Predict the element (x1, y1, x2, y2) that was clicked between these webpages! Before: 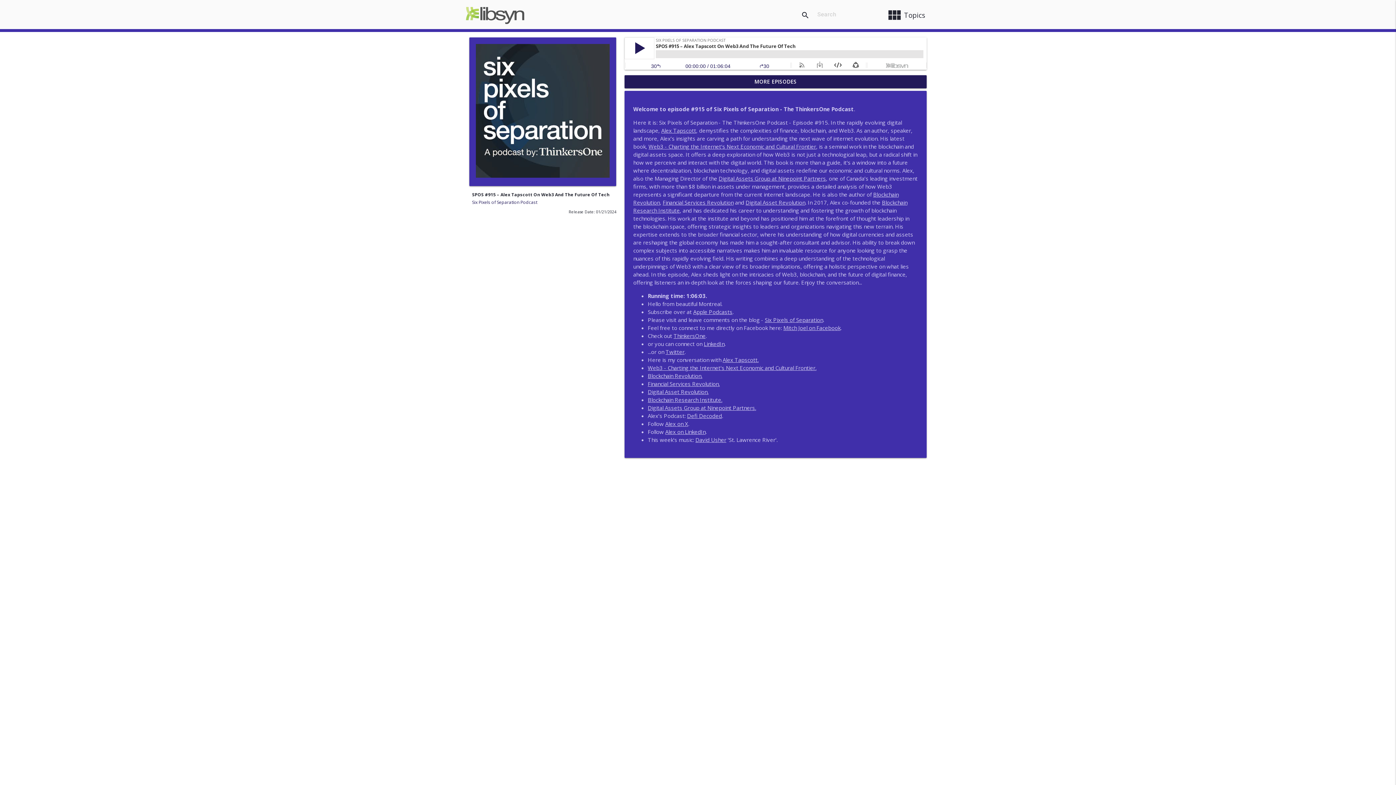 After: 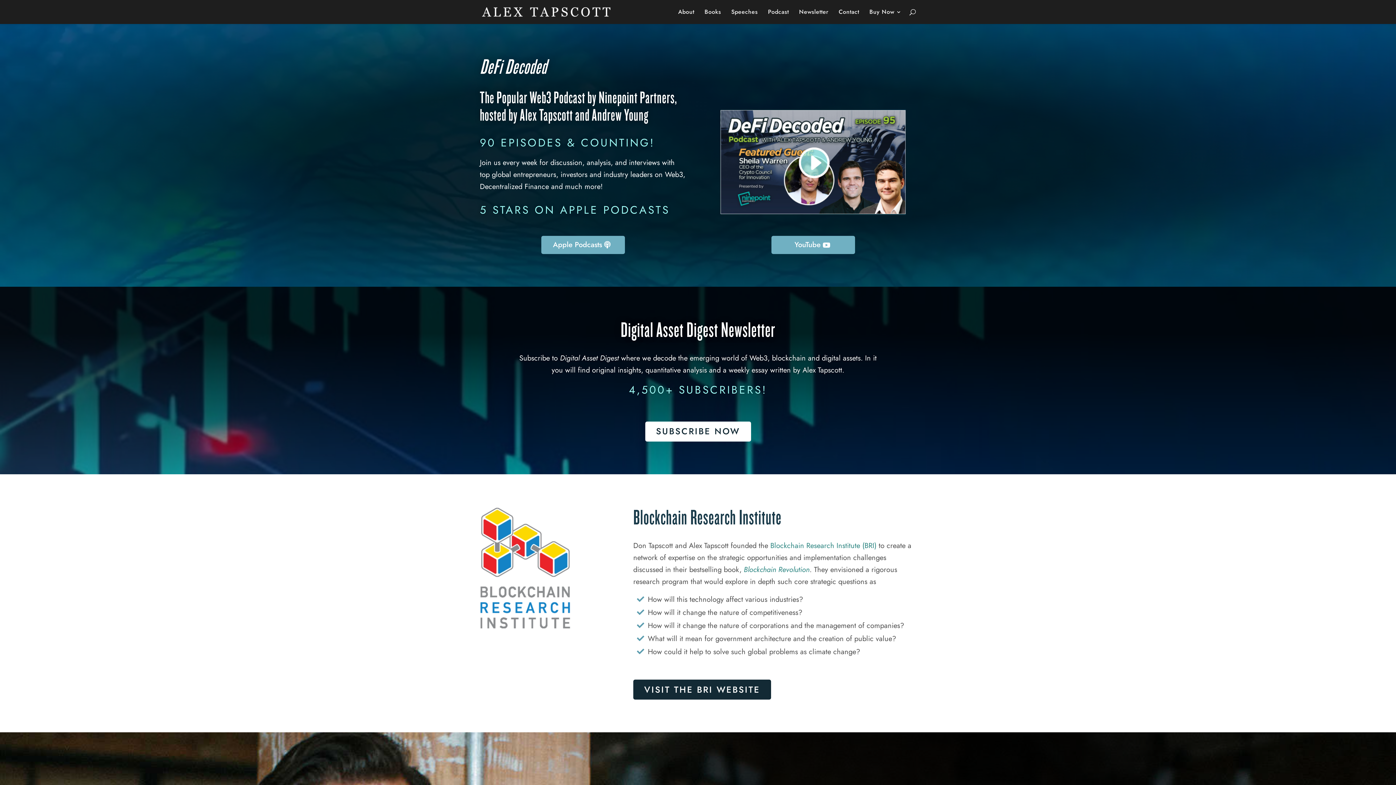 Action: label: Defi Decoded bbox: (687, 412, 722, 419)